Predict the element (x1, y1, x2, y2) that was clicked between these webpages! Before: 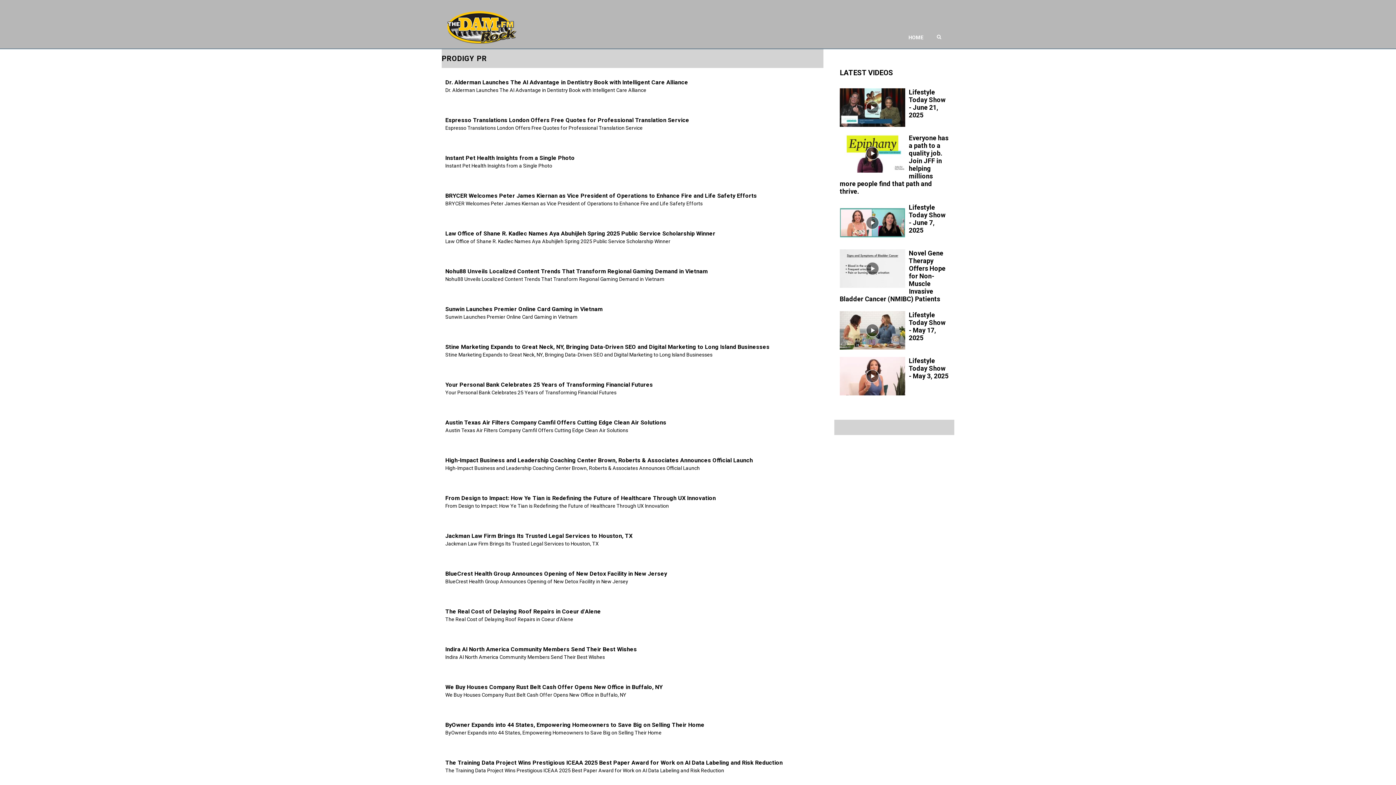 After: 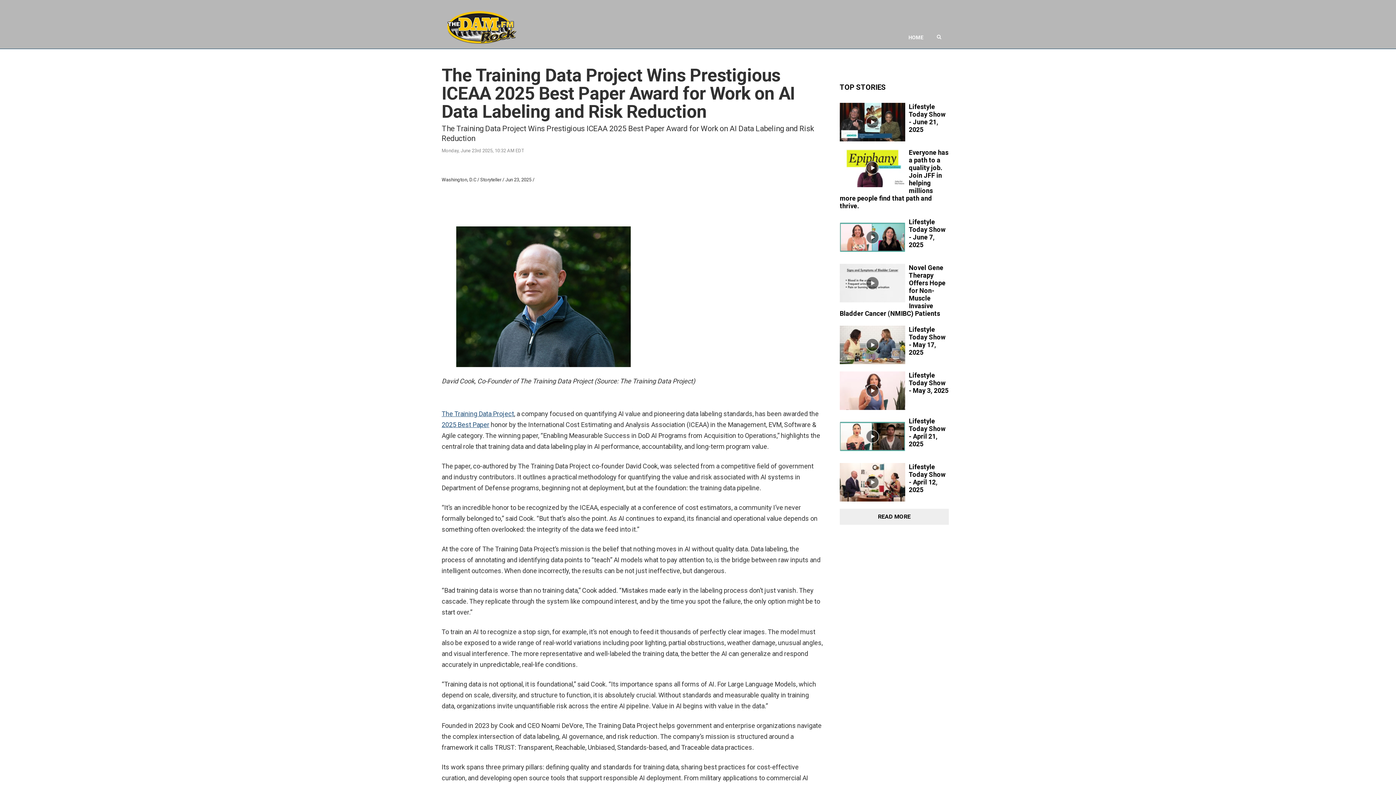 Action: label: The Training Data Project Wins Prestigious ICEAA 2025 Best Paper Award for Work on AI Data Labeling and Risk Reduction bbox: (445, 759, 823, 766)